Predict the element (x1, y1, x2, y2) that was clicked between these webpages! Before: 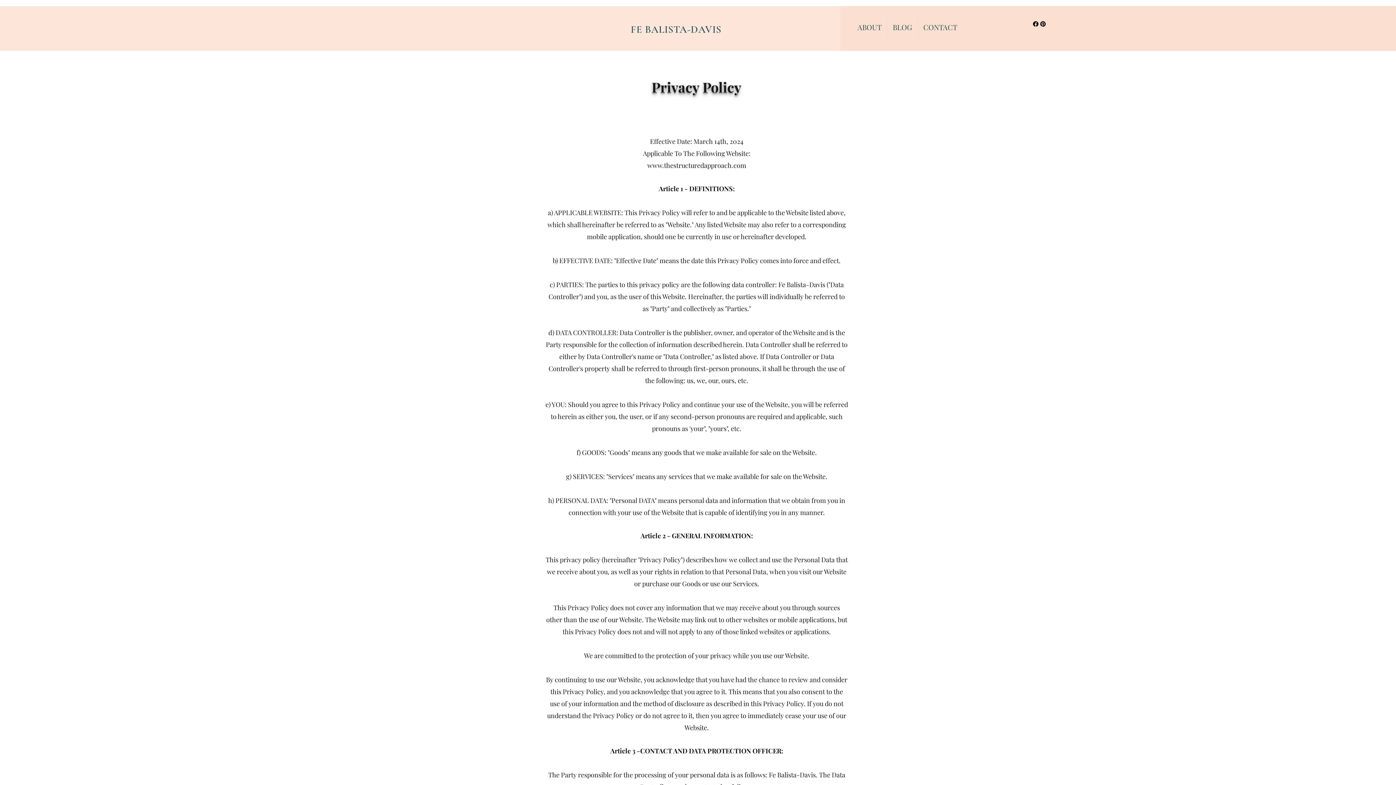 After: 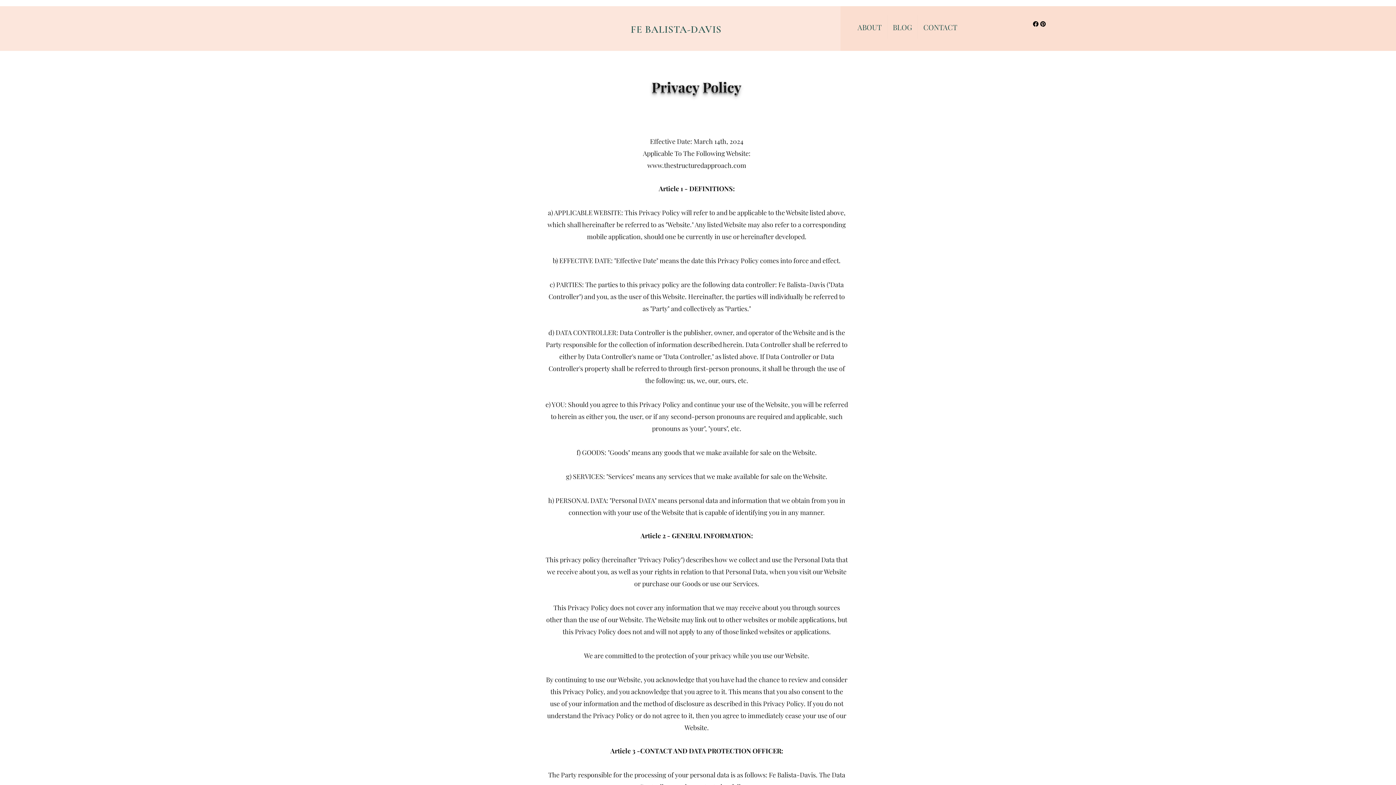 Action: bbox: (1039, 20, 1046, 27) label: Pinterest